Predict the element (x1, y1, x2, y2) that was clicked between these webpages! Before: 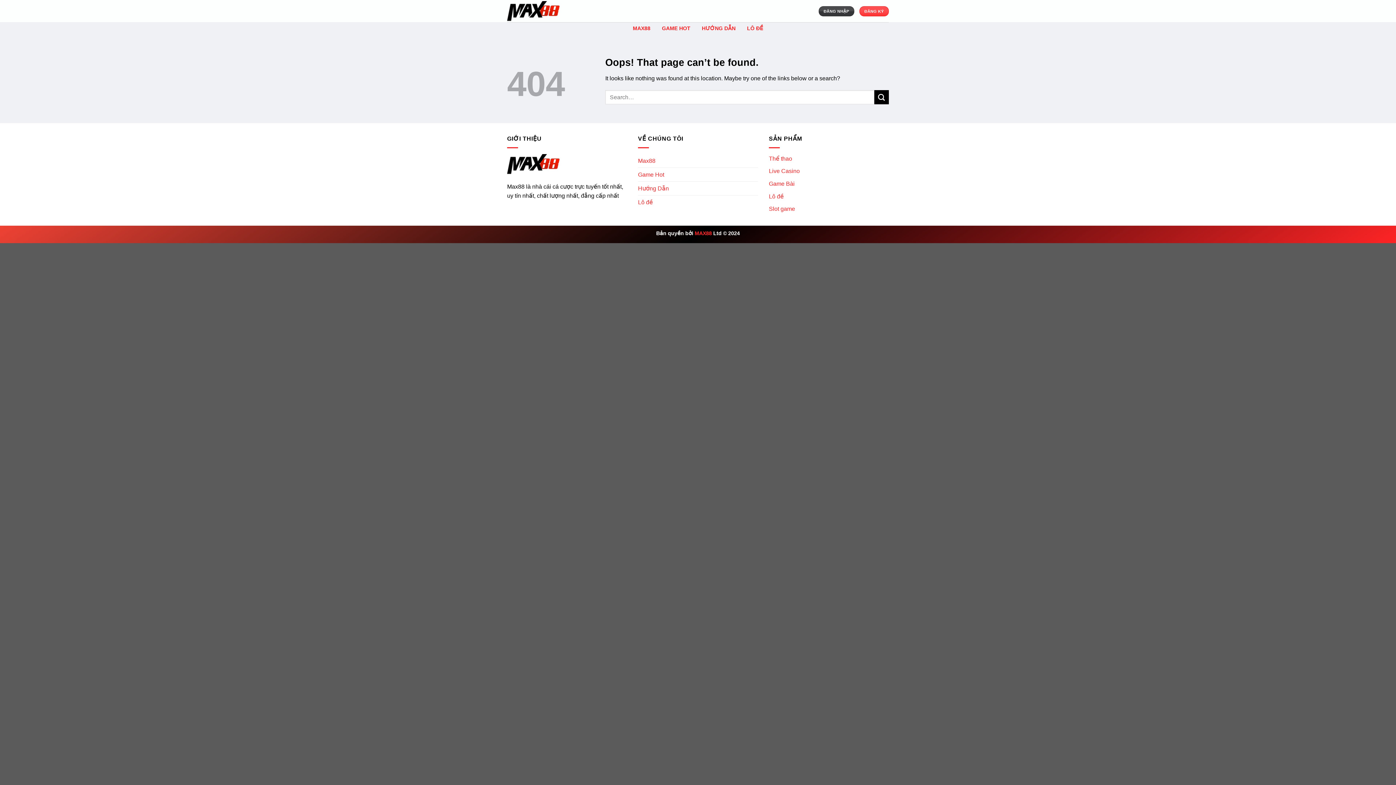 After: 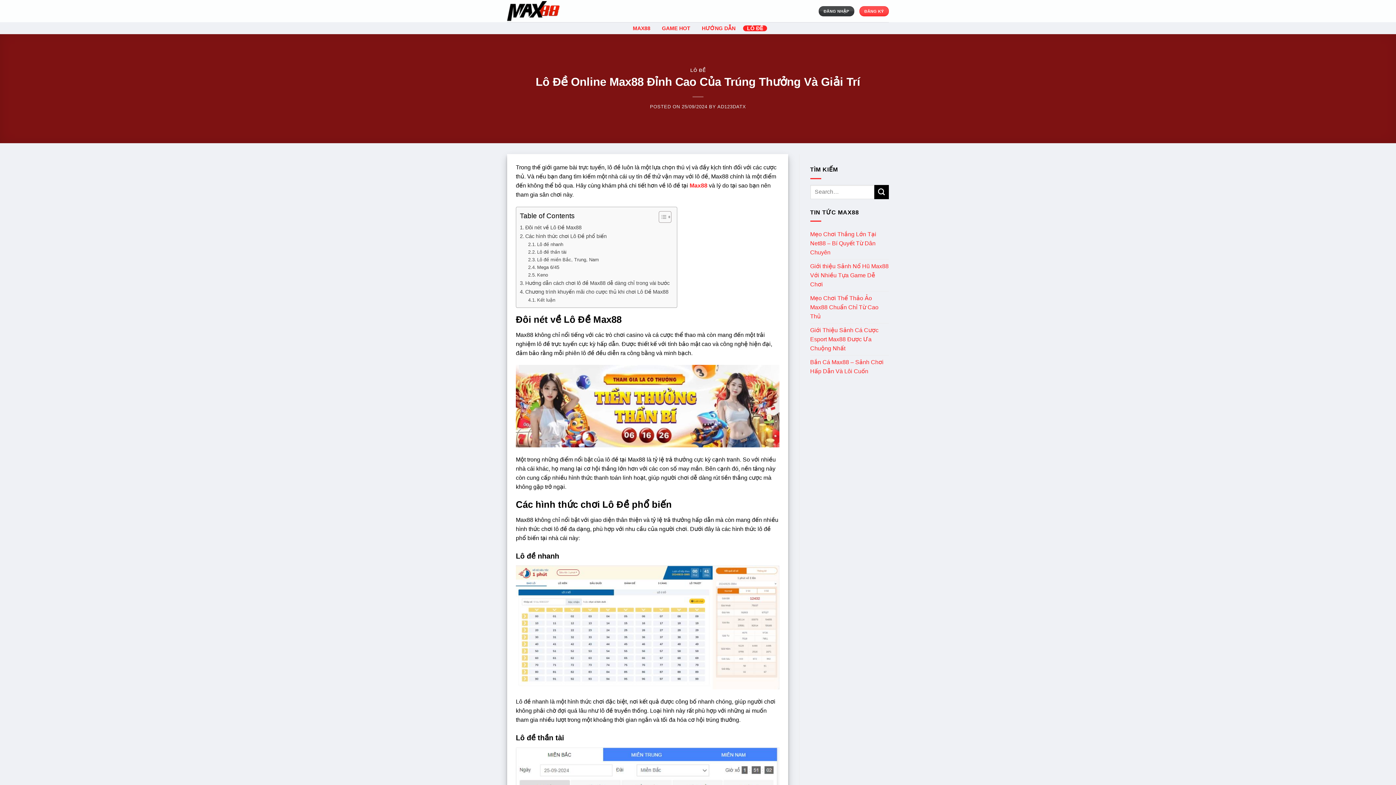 Action: bbox: (769, 193, 784, 199) label: Lô đề